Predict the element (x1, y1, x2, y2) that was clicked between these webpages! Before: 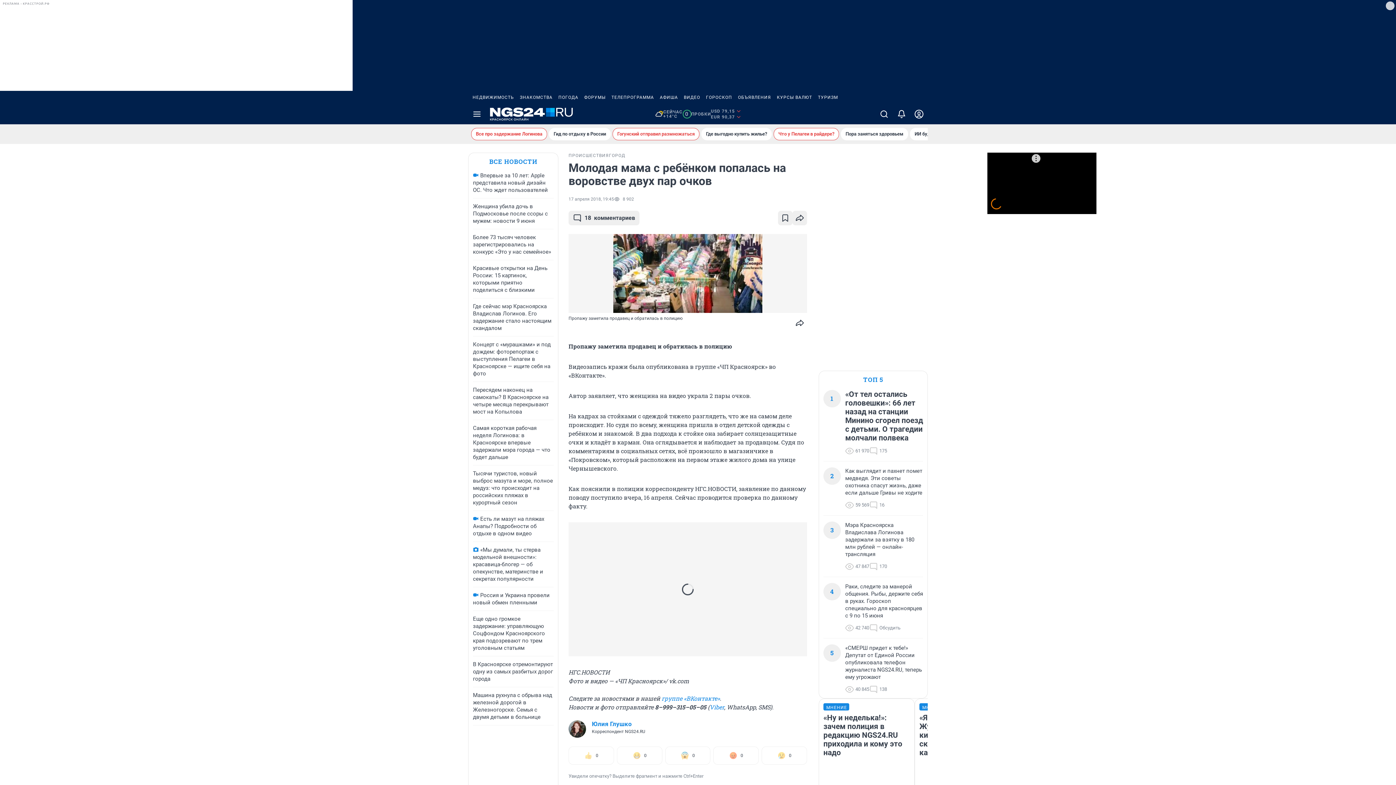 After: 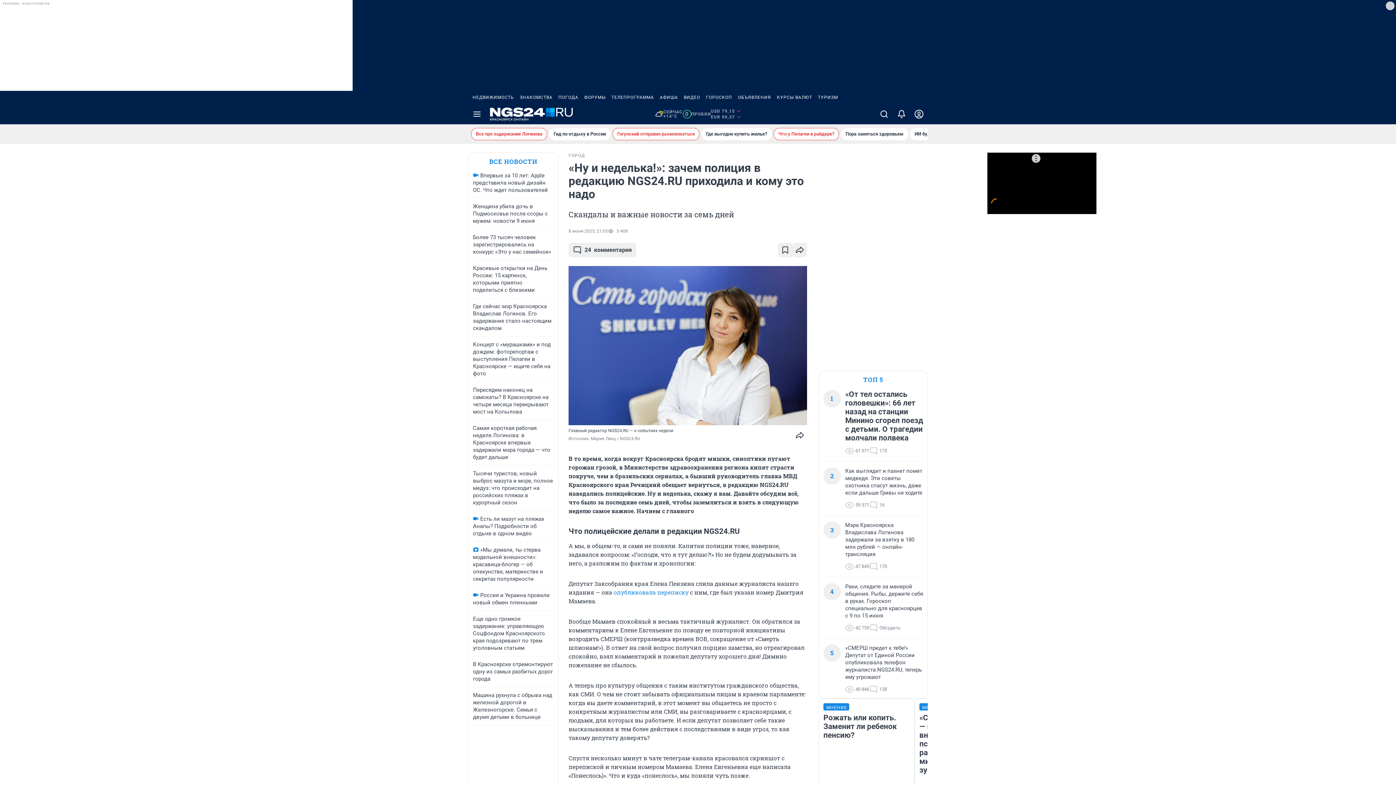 Action: label: МНЕНИЕ
«Ну и неделька!»: зачем полиция в редакцию NGS24.RU приходила и кому это надо bbox: (823, 703, 910, 785)